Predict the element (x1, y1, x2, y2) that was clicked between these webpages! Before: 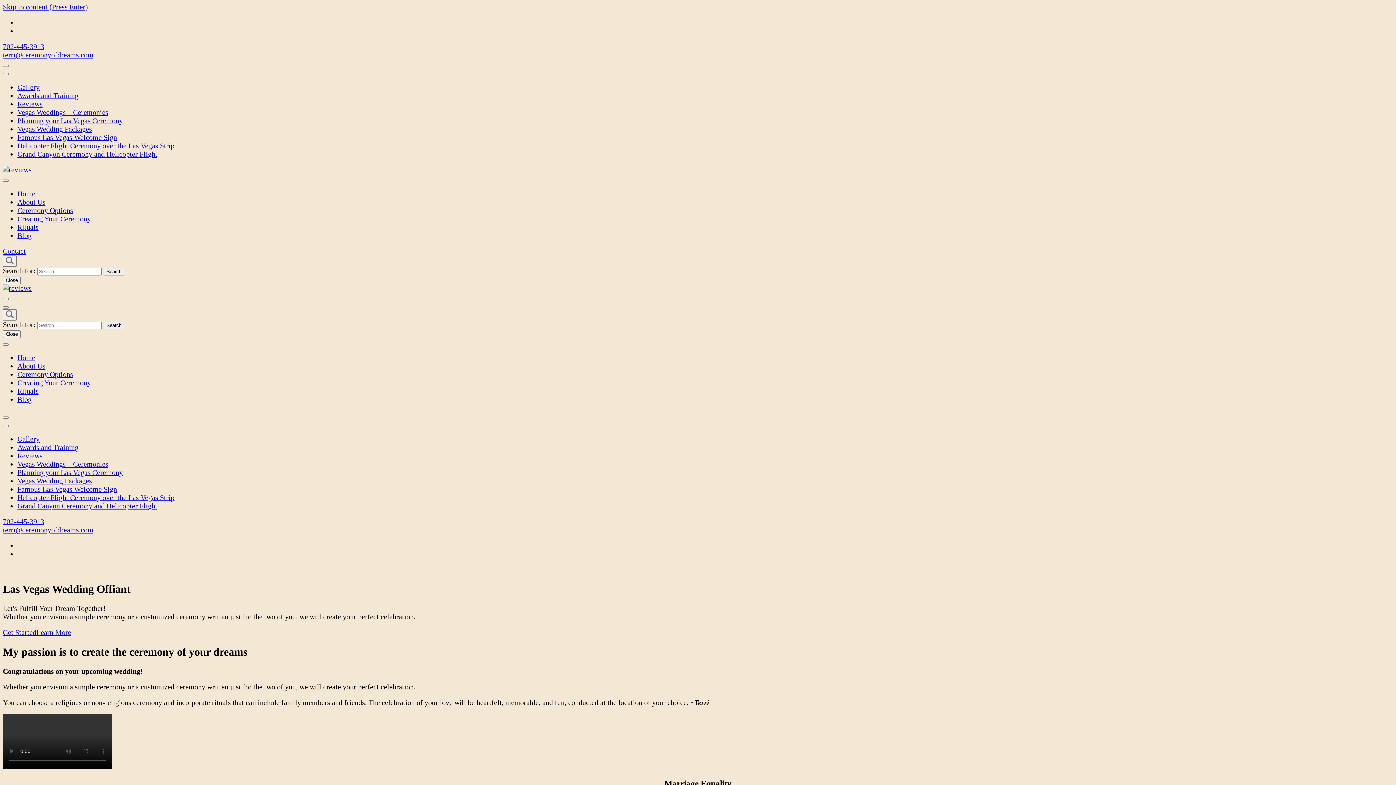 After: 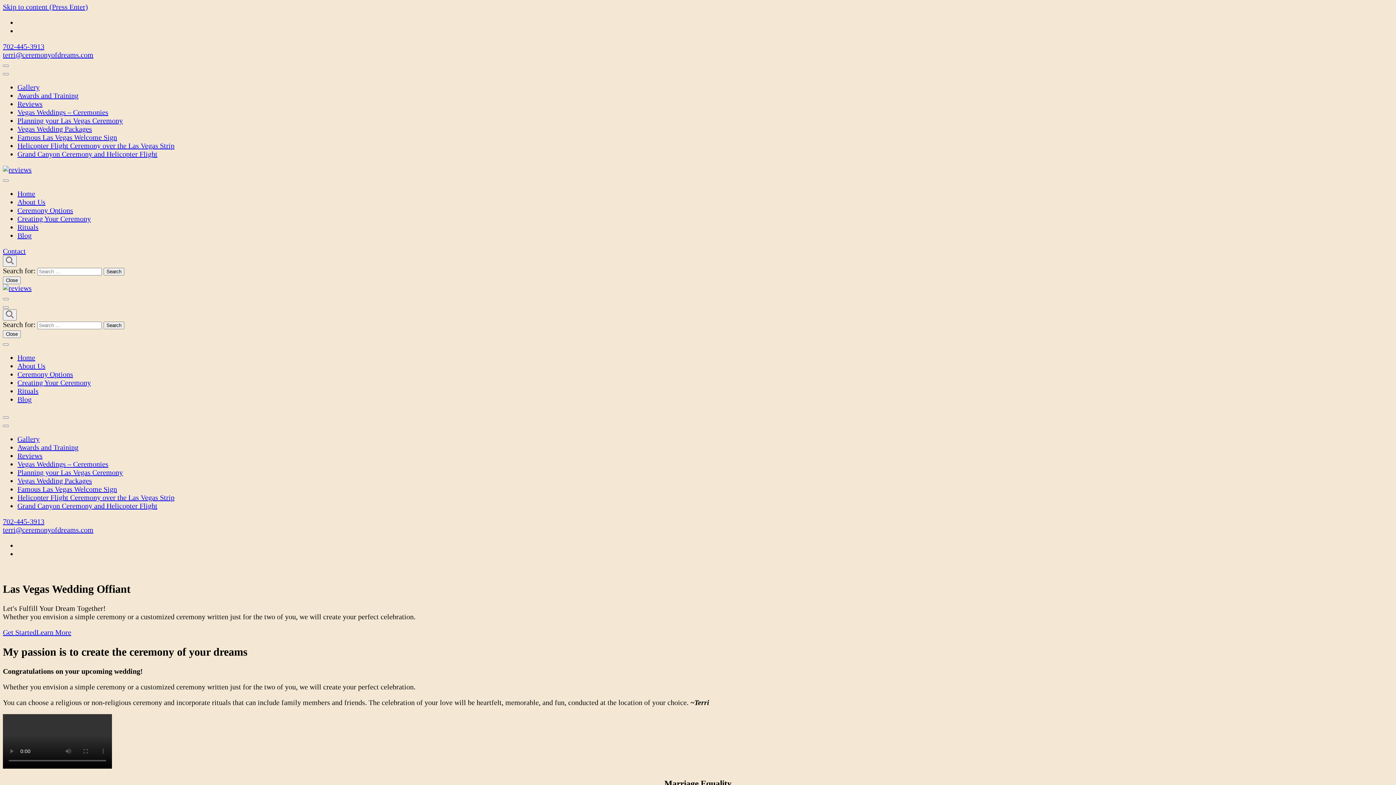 Action: bbox: (2, 517, 44, 525) label: 702-445-3913